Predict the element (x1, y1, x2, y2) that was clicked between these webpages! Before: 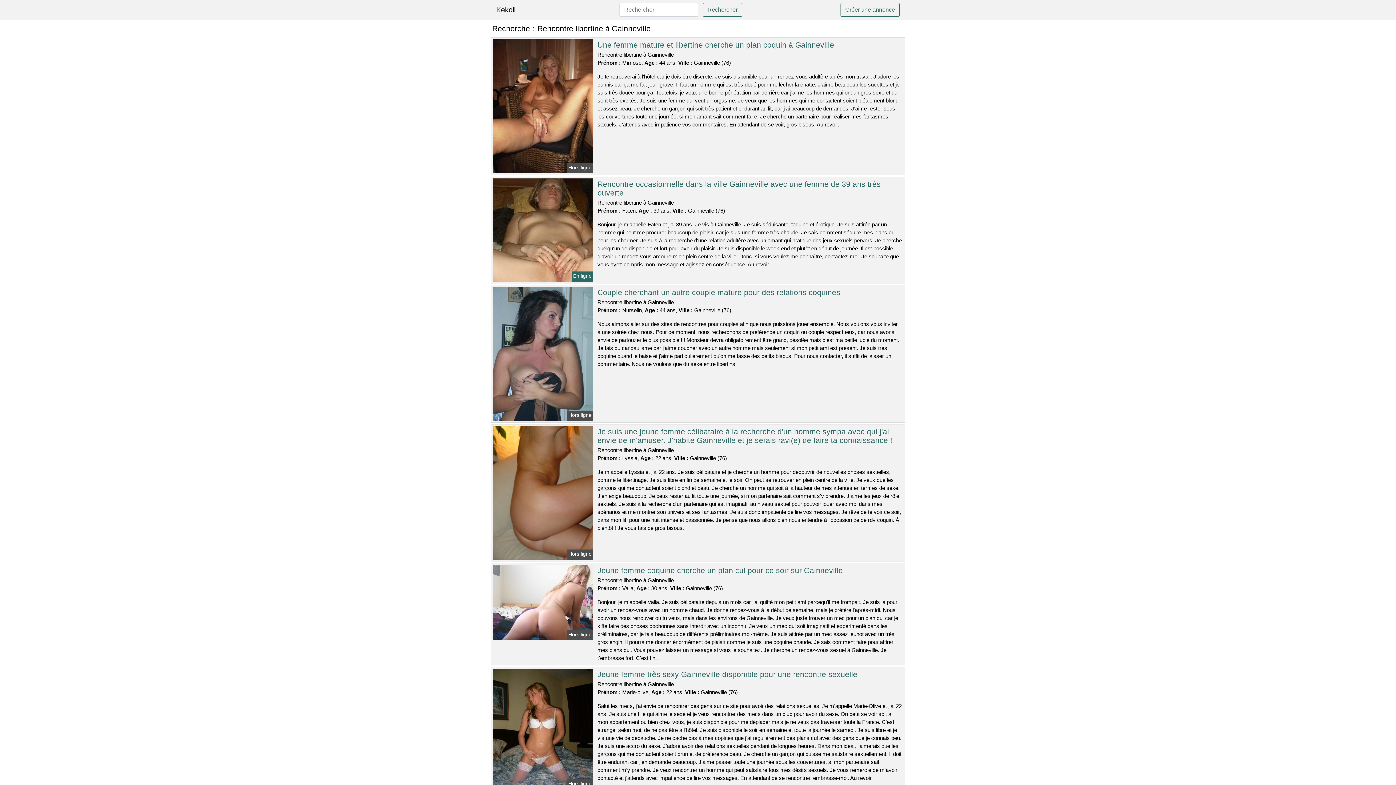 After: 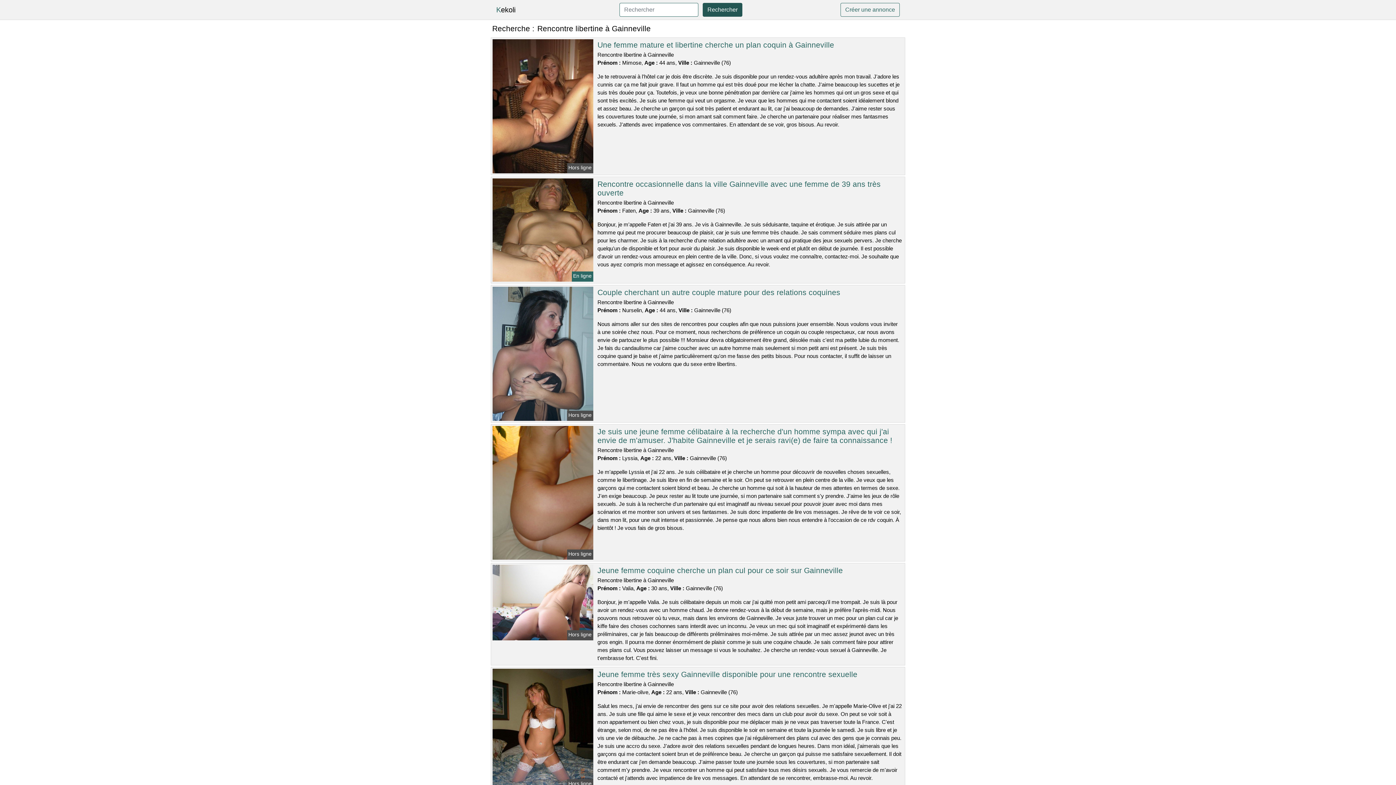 Action: bbox: (702, 2, 742, 16) label: Rechercher